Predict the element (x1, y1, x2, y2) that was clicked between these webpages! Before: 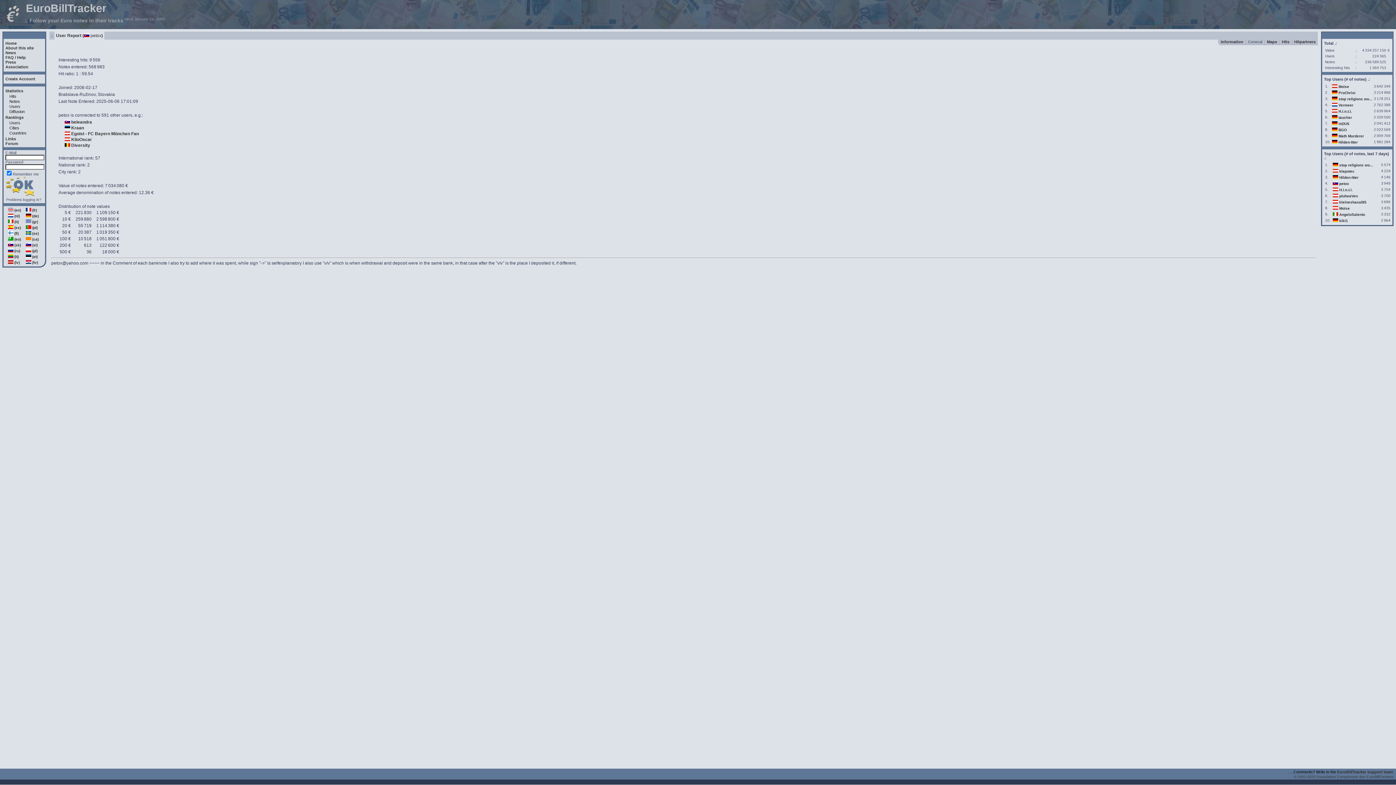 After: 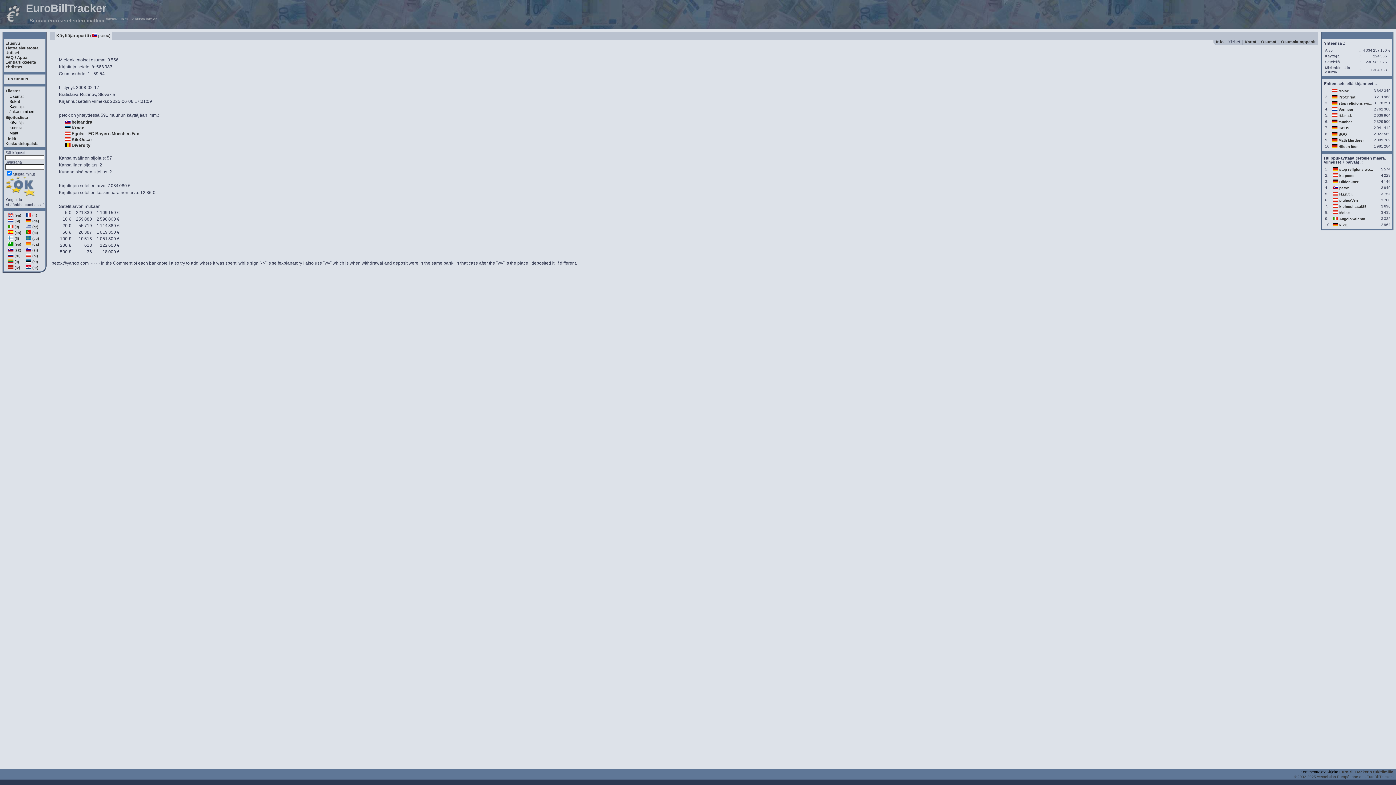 Action: label:  (fi) bbox: (7, 230, 18, 236)